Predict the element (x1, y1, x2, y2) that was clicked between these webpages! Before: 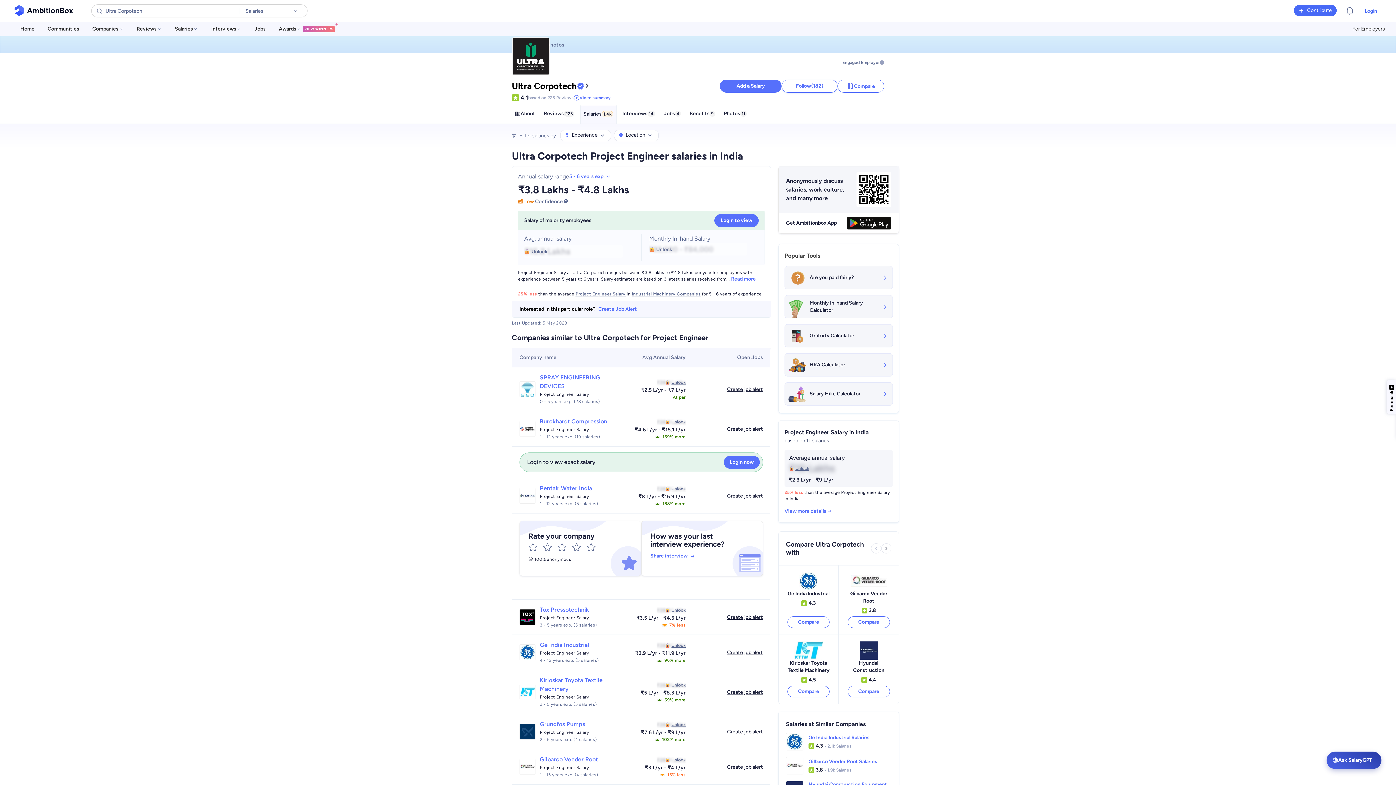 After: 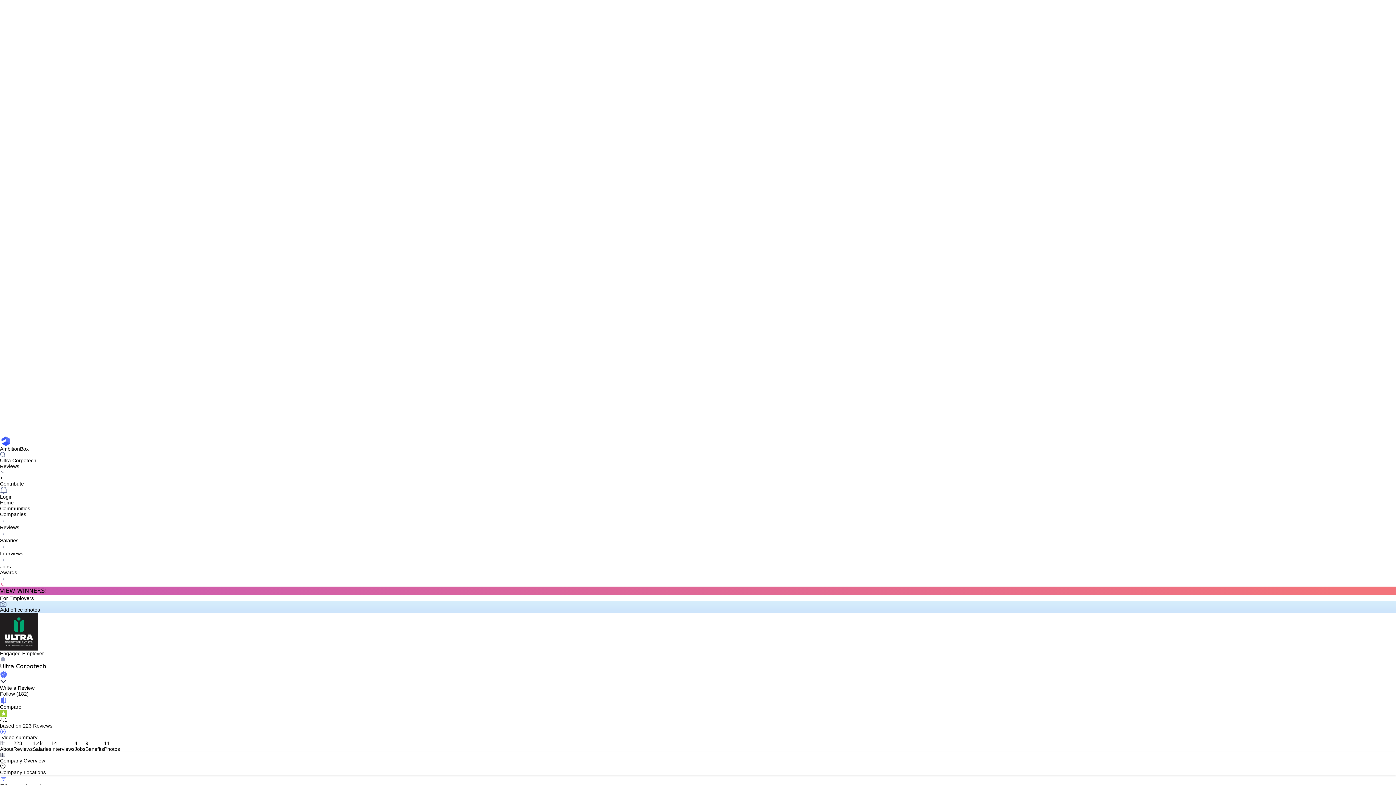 Action: bbox: (541, 104, 577, 123) label: Reviews
223